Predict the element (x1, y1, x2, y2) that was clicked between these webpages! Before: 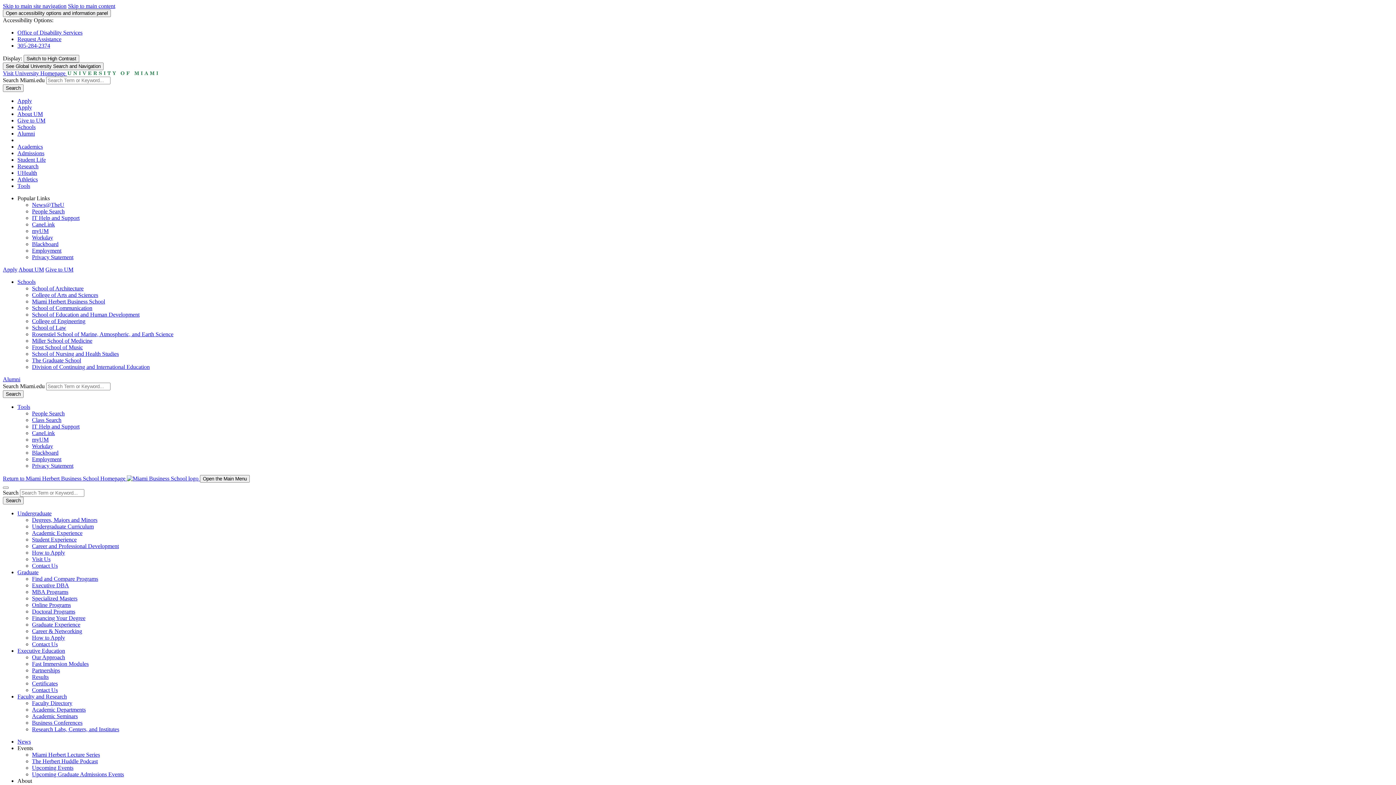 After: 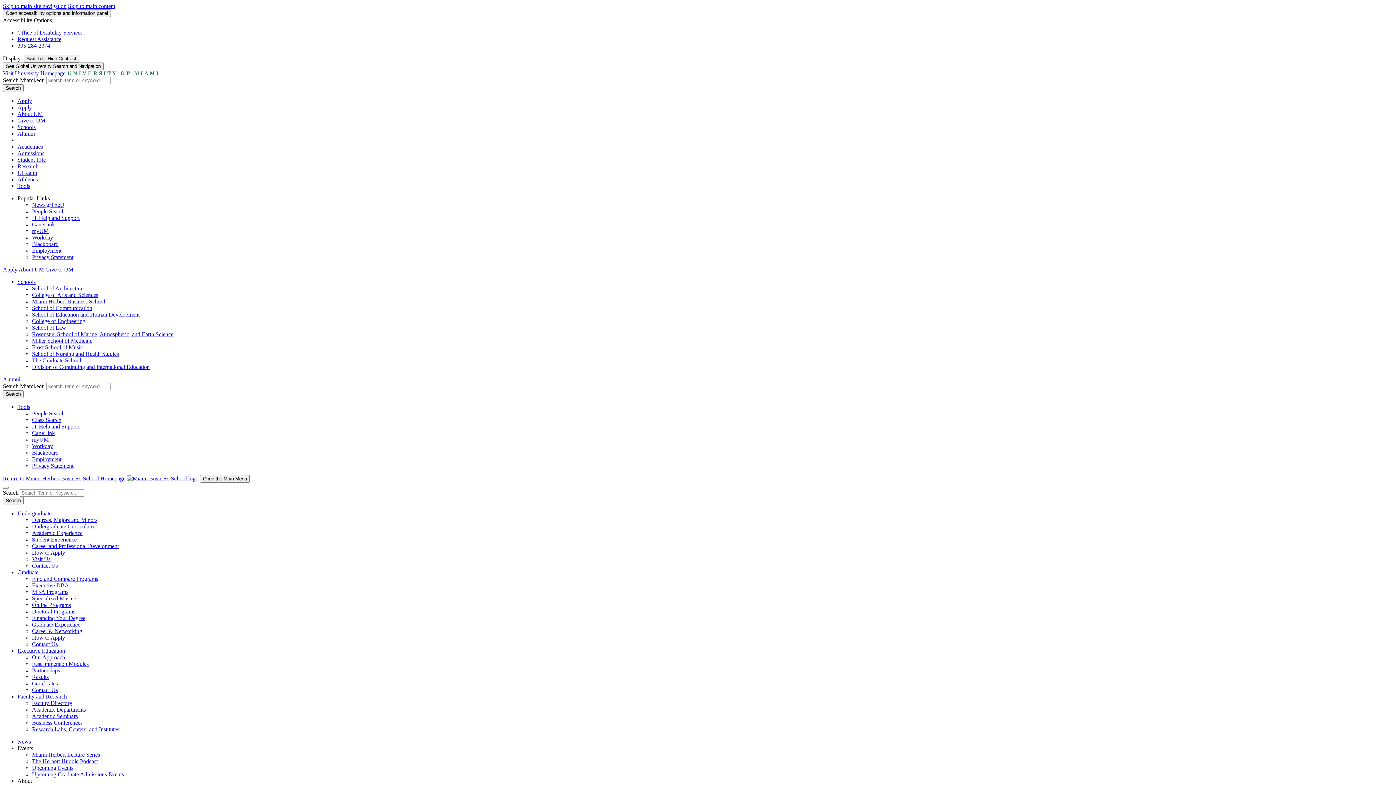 Action: bbox: (17, 693, 66, 700) label: Faculty and Research